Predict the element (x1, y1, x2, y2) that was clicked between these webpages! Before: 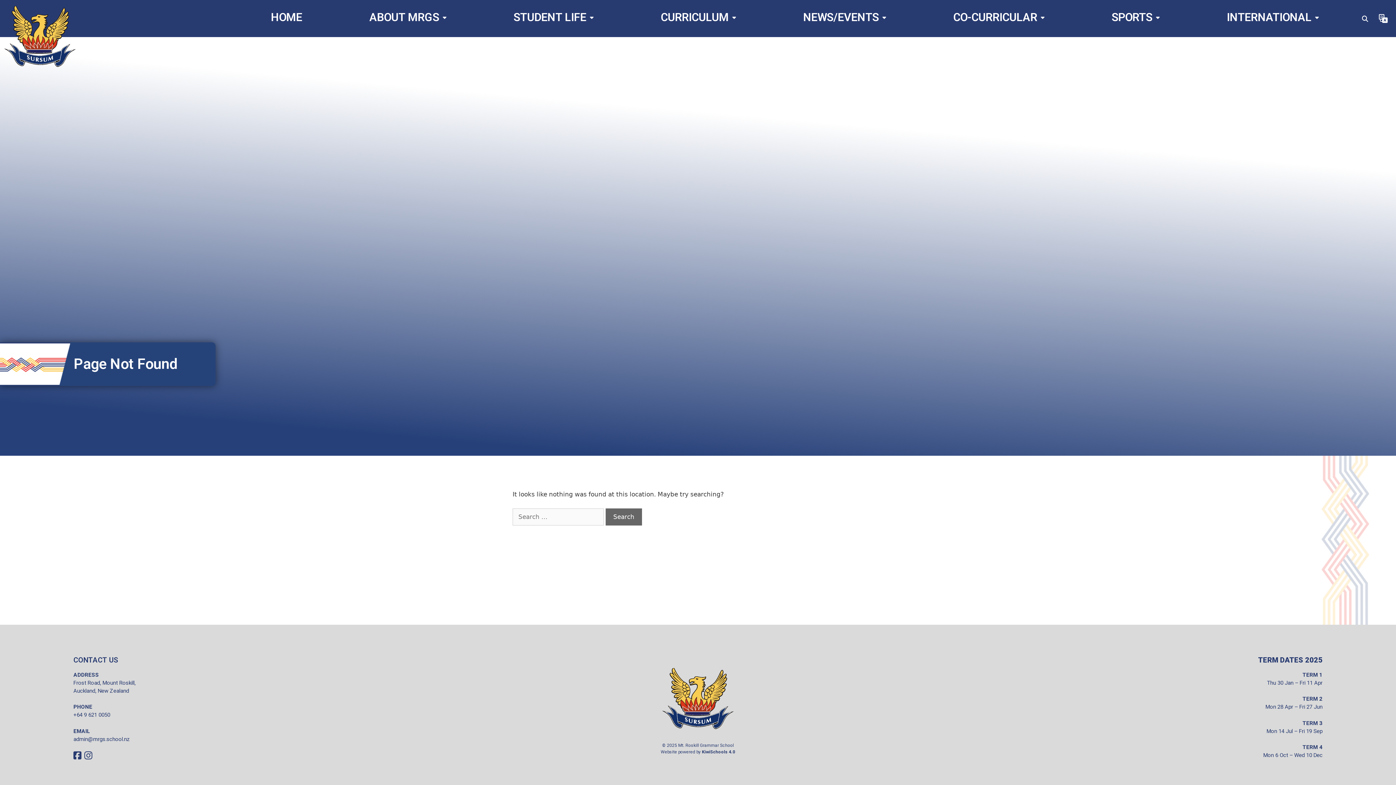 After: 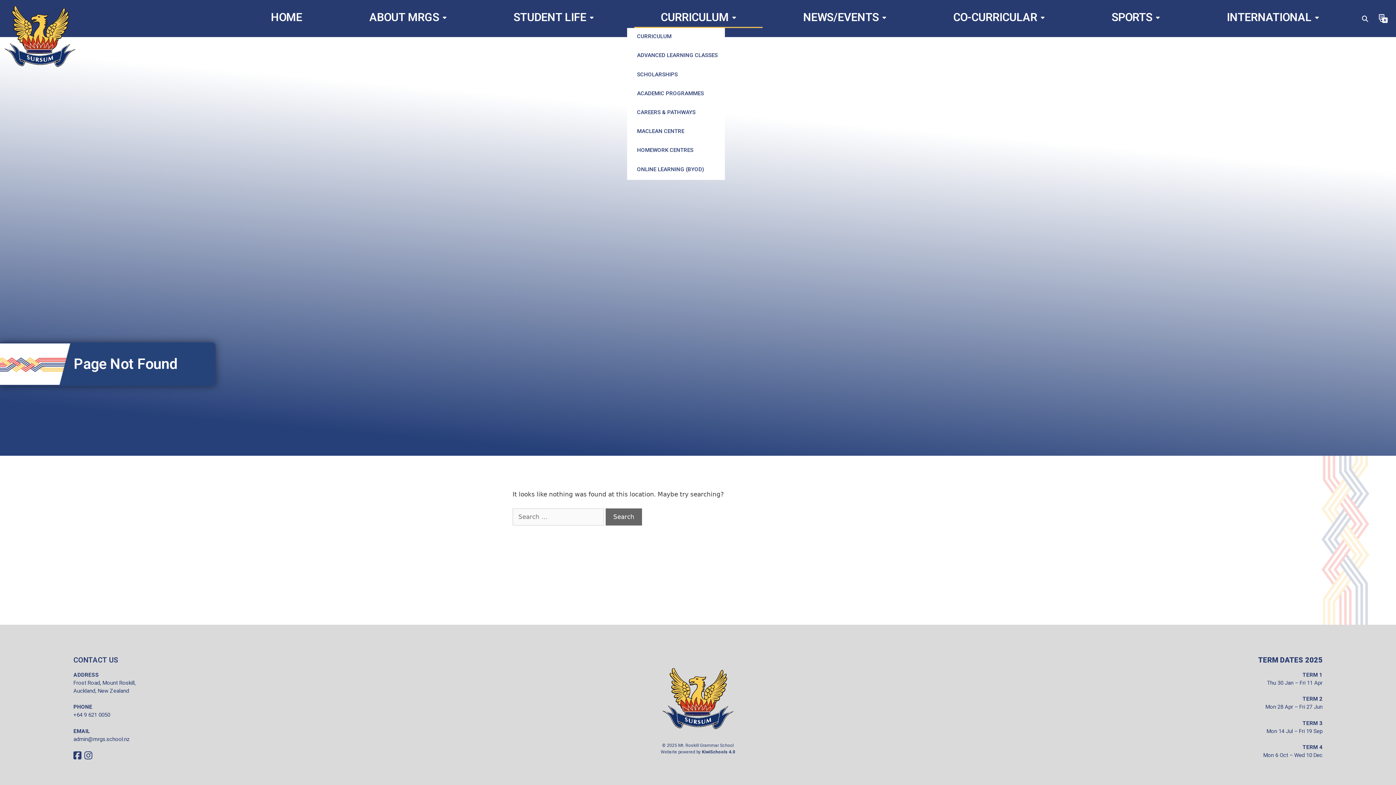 Action: label: CURRICULUM bbox: (627, 9, 769, 28)